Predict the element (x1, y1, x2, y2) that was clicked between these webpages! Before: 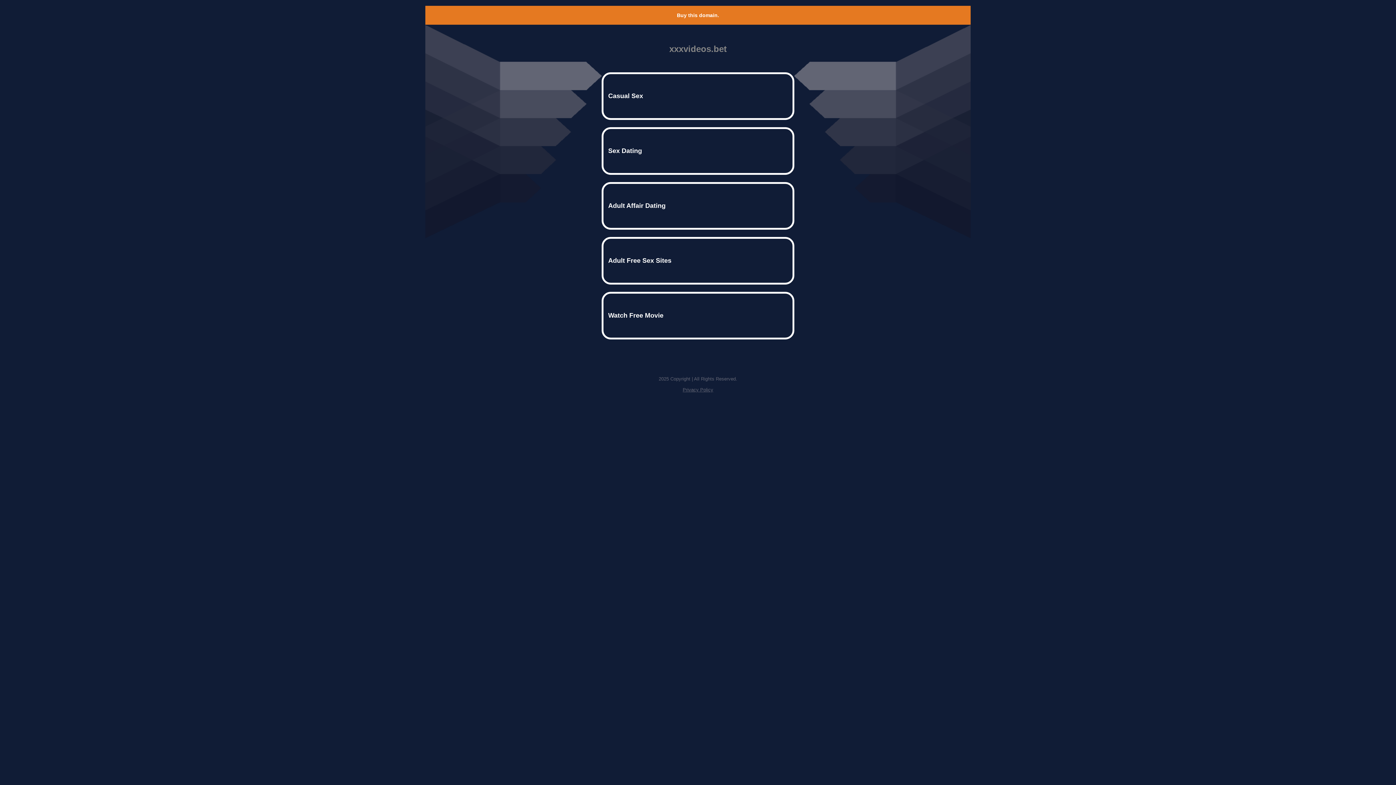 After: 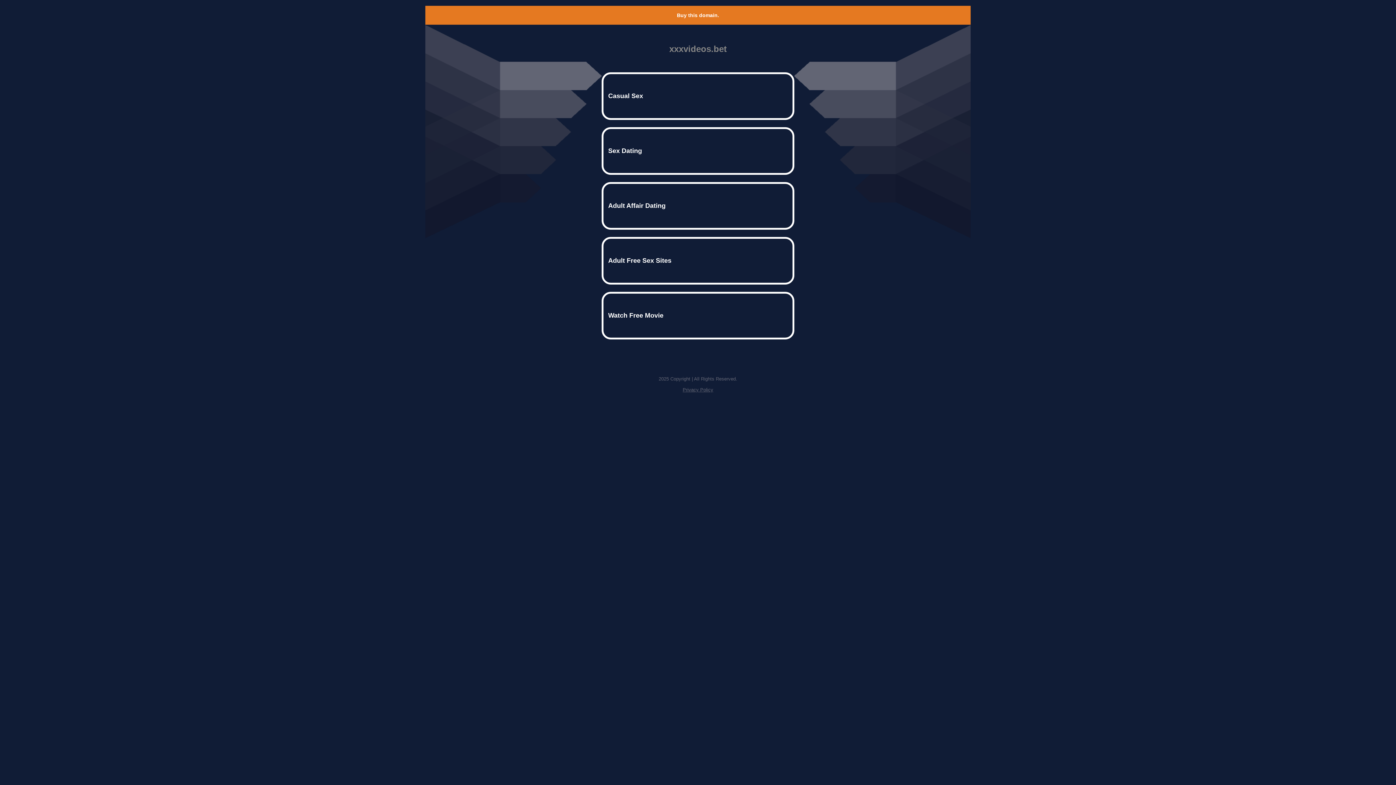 Action: bbox: (677, 12, 719, 18) label: Buy this domain.